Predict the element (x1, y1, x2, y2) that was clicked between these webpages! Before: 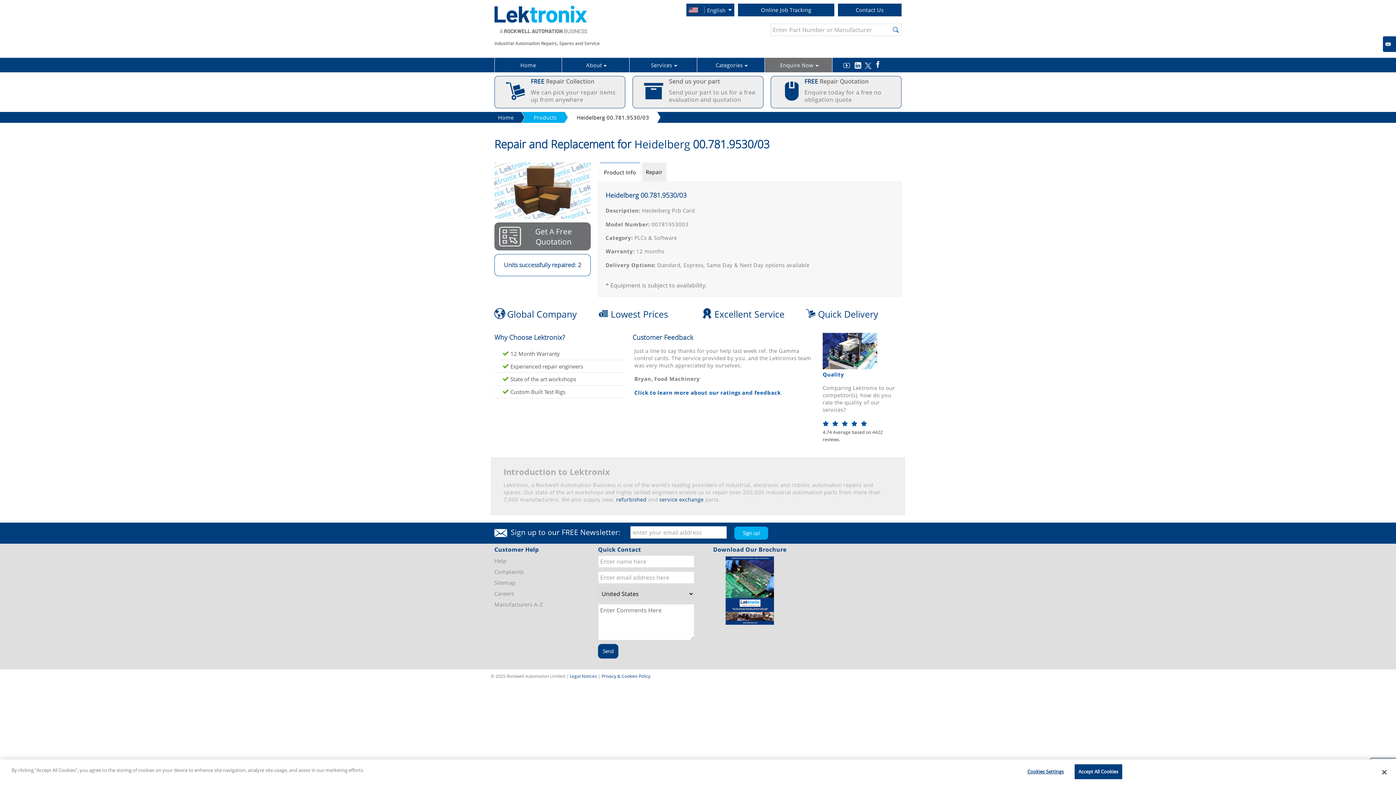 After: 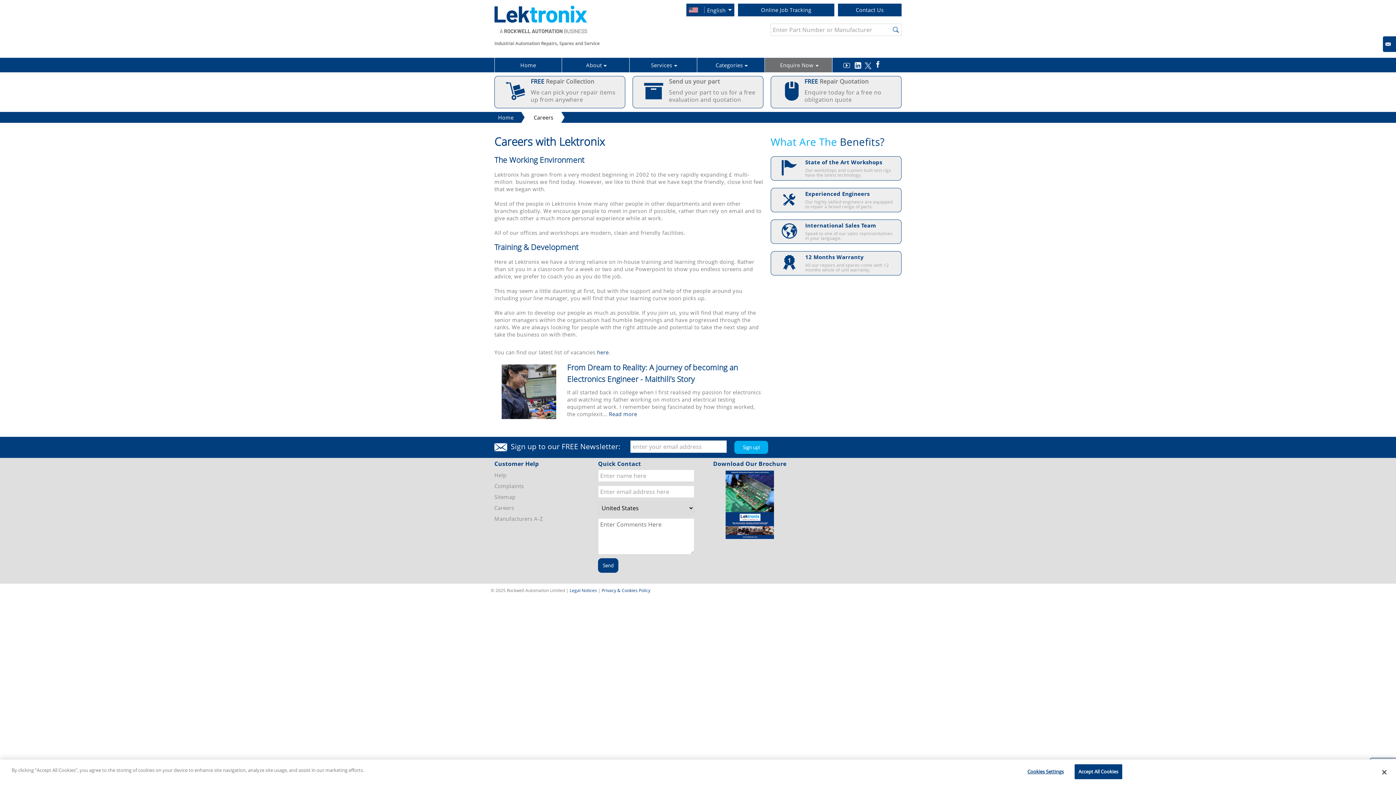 Action: label: Careers bbox: (494, 590, 514, 597)